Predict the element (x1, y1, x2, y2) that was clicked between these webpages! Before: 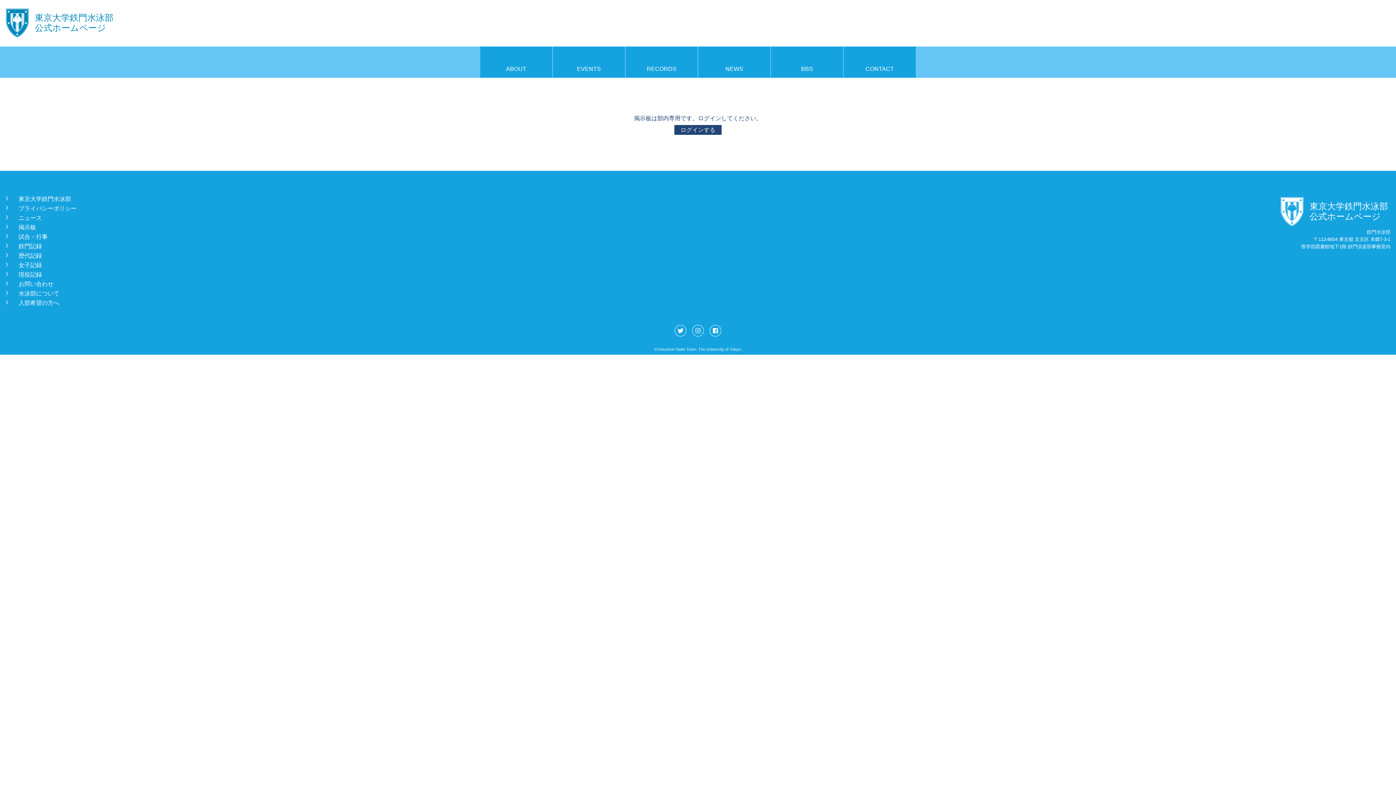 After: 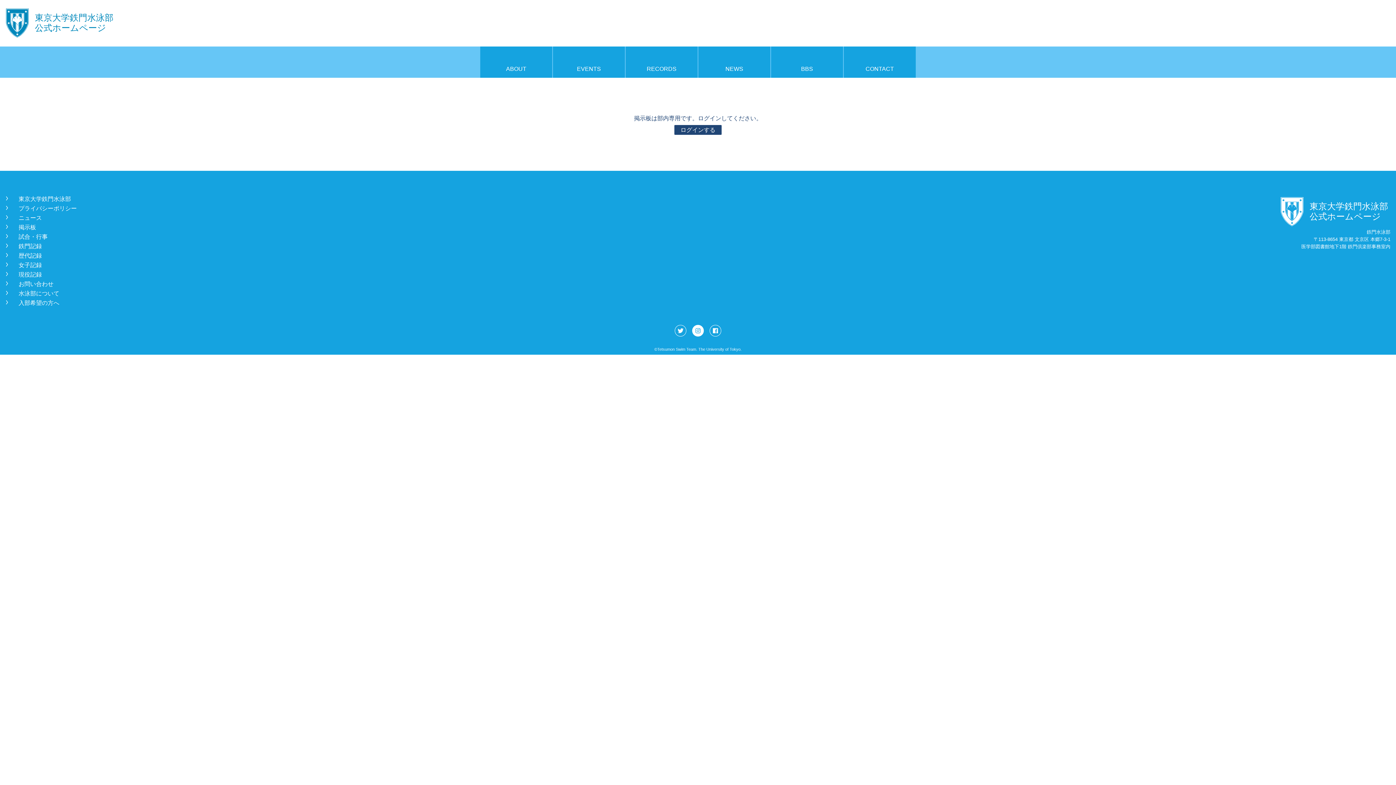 Action: bbox: (692, 325, 703, 336)